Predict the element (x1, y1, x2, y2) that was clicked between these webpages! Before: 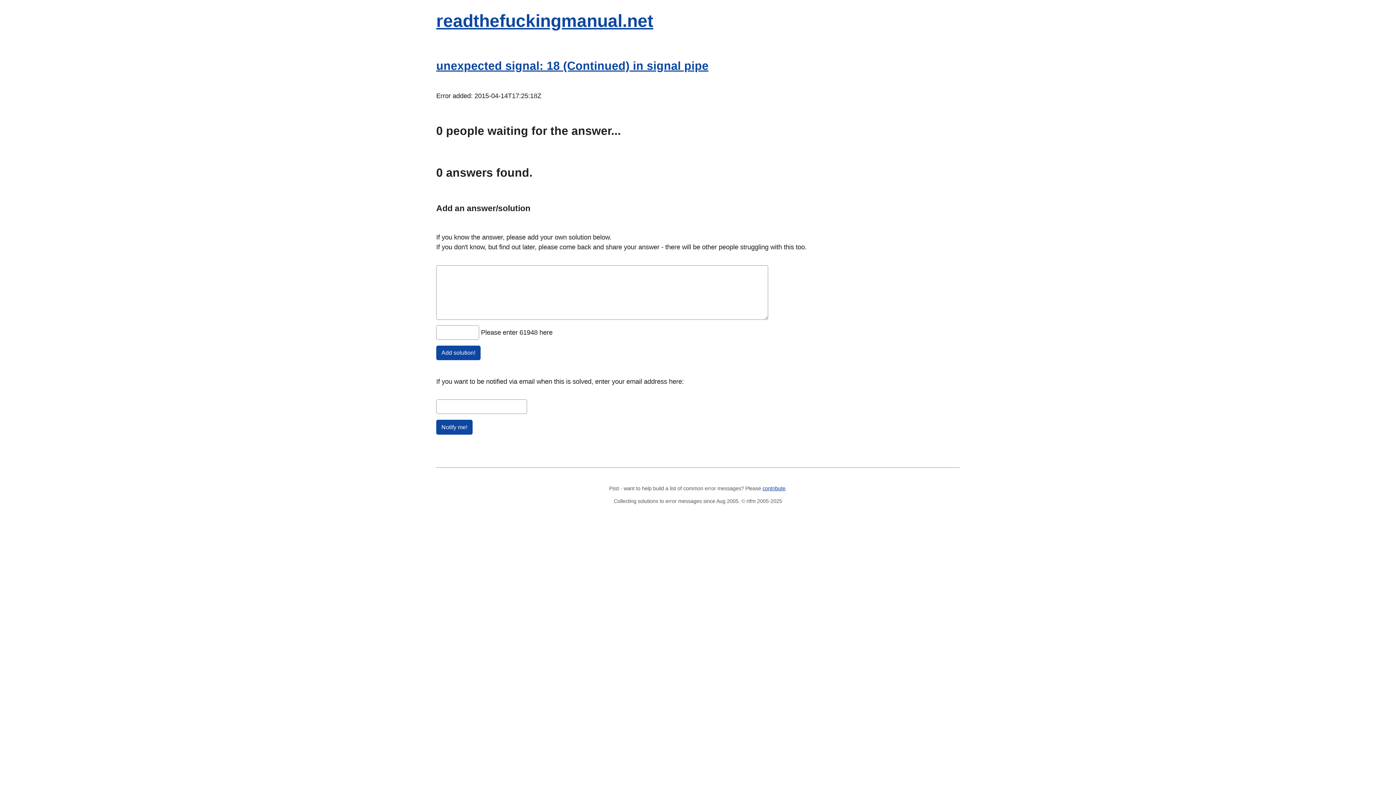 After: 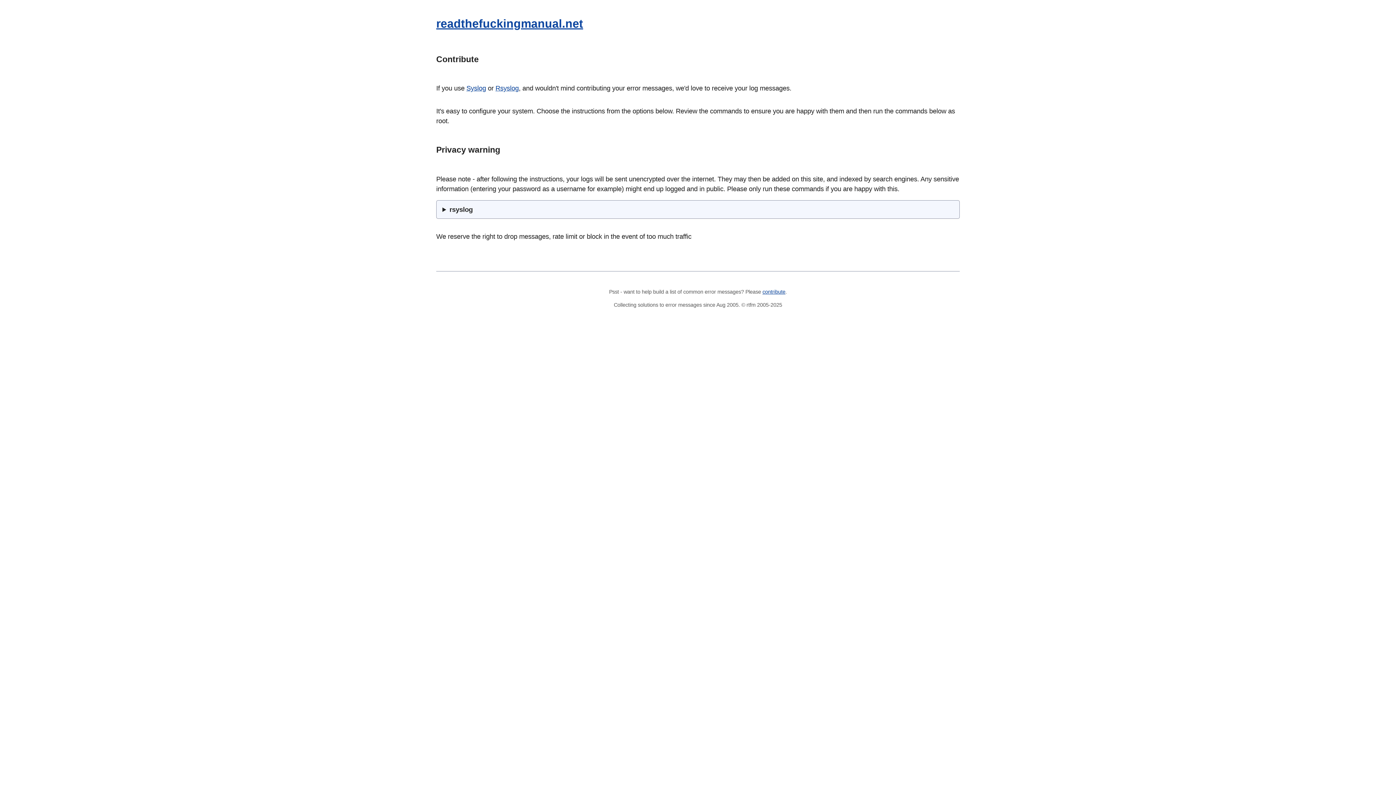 Action: bbox: (762, 485, 785, 491) label: contribute